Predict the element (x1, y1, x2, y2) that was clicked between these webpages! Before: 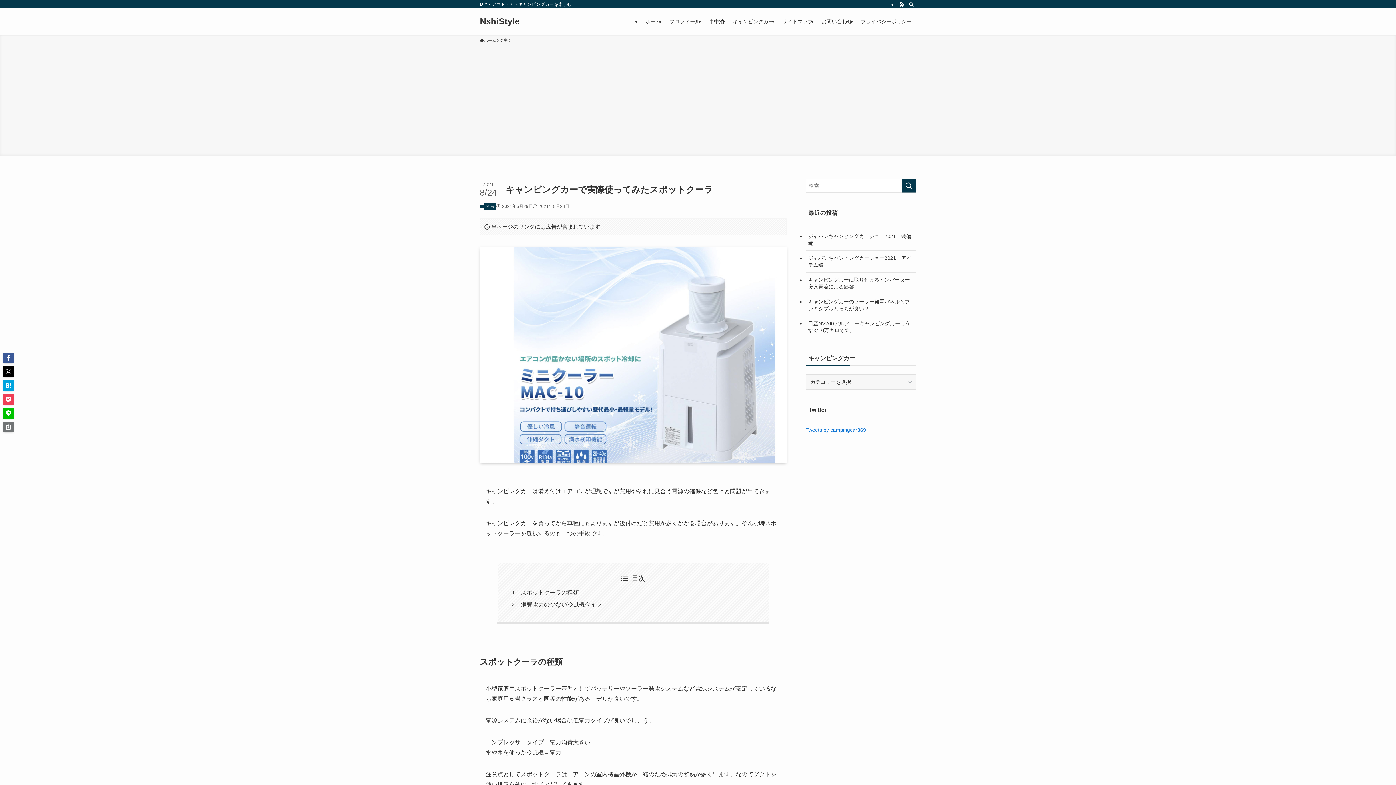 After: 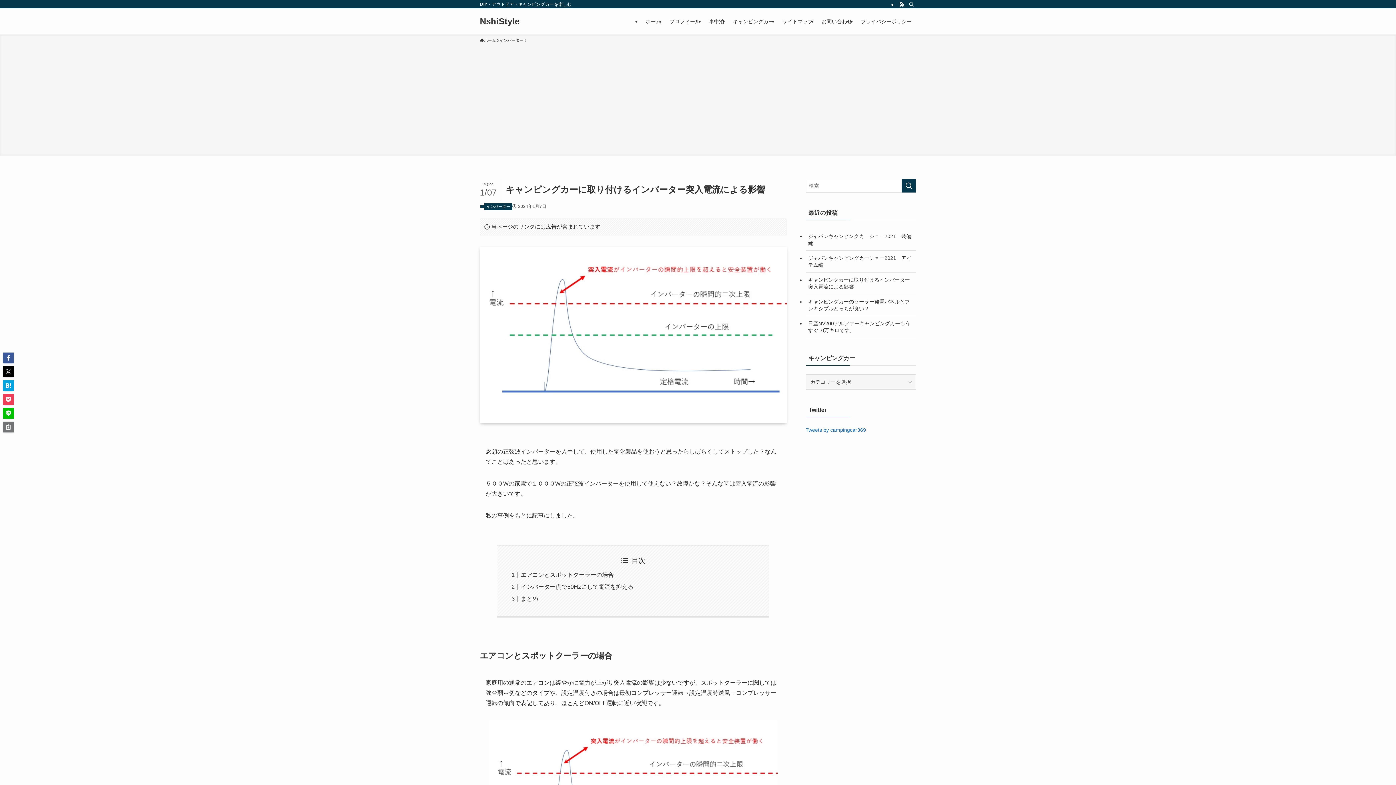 Action: bbox: (805, 272, 916, 294) label: キャンピングカーに取り付けるインバーター突入電流による影響